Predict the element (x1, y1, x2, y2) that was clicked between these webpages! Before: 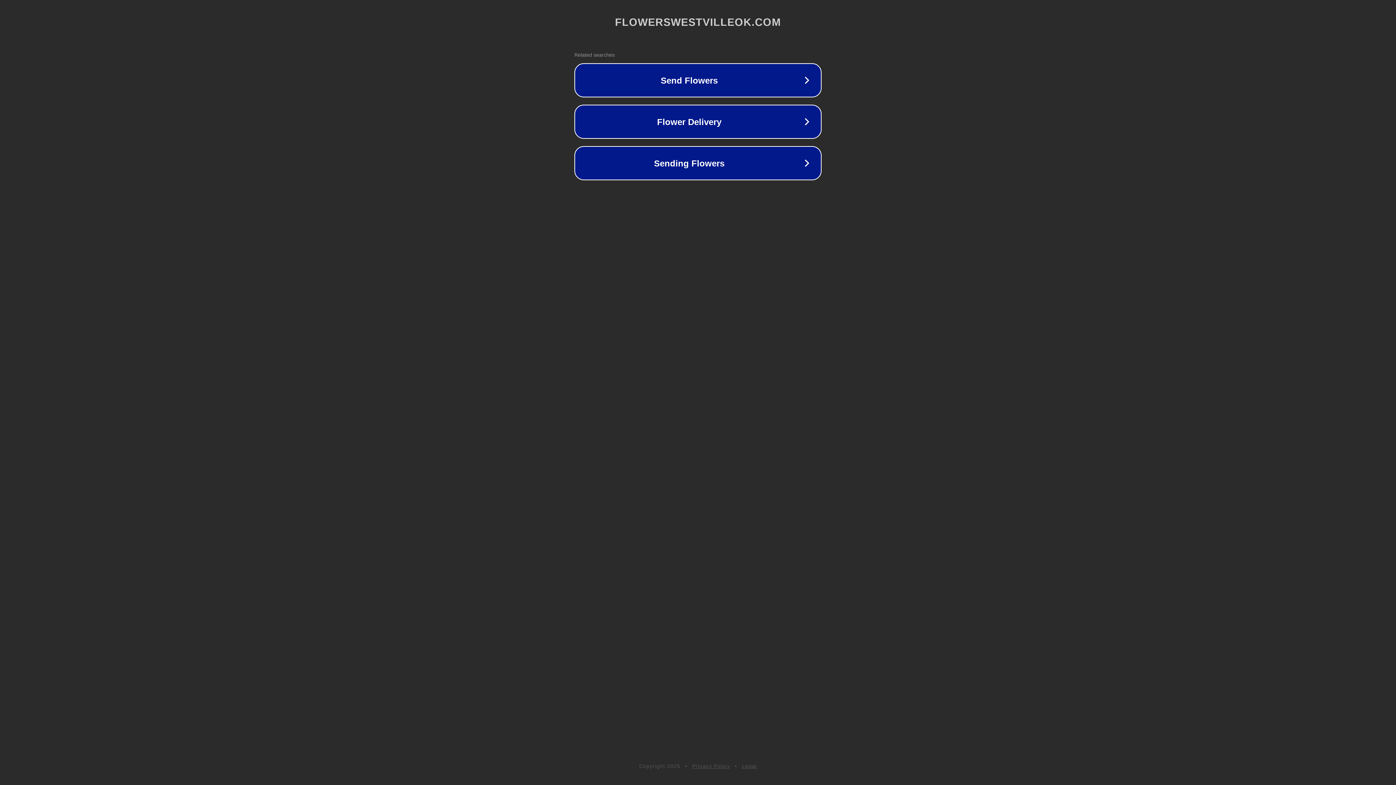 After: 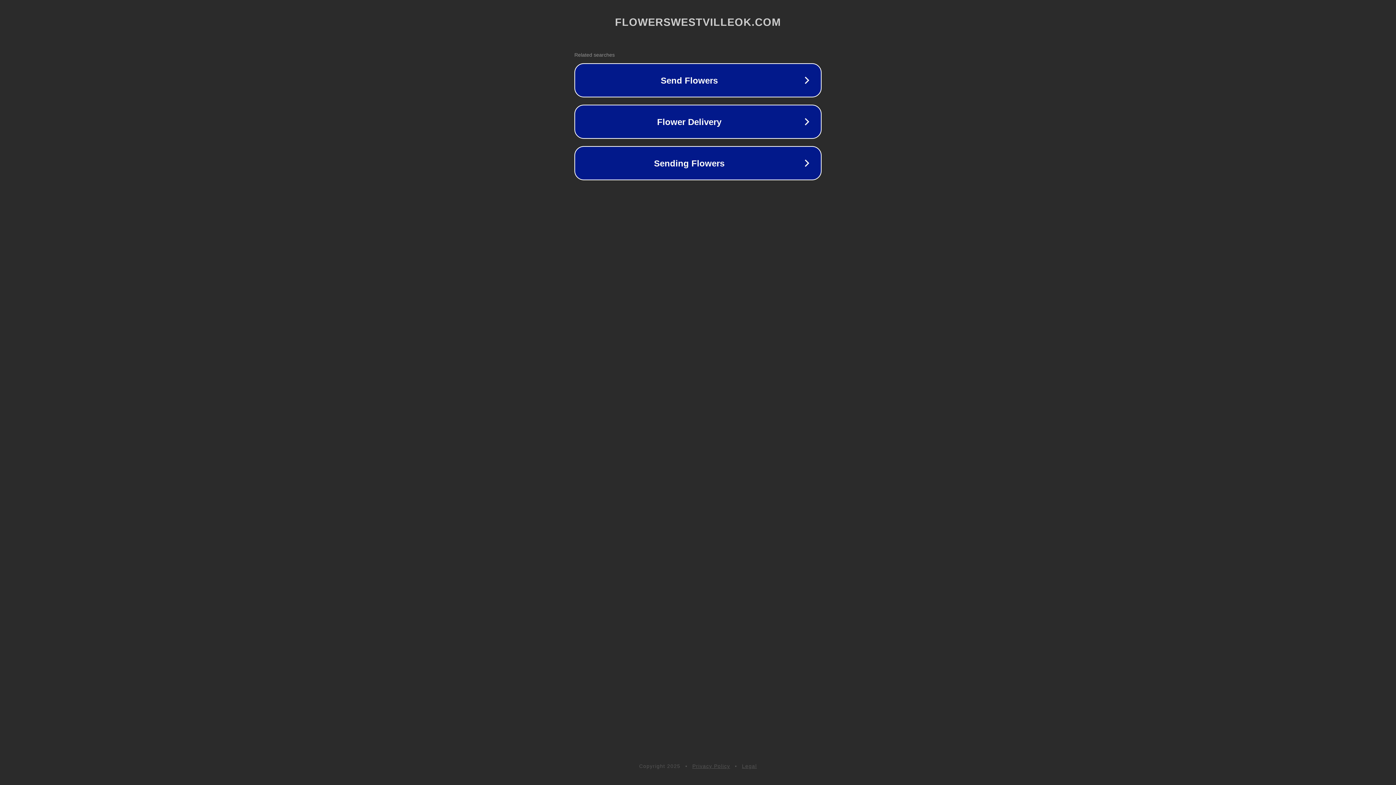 Action: bbox: (742, 763, 757, 769) label: Legal